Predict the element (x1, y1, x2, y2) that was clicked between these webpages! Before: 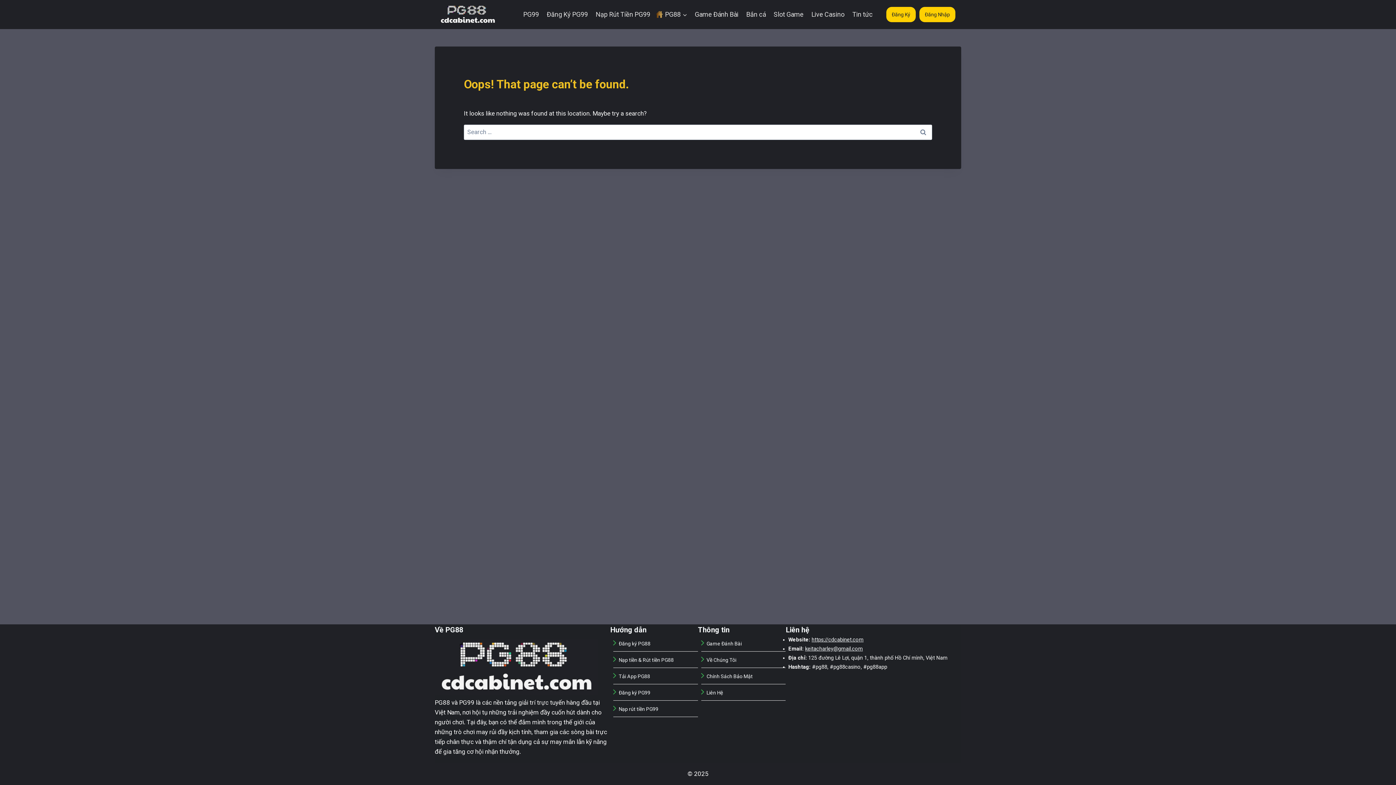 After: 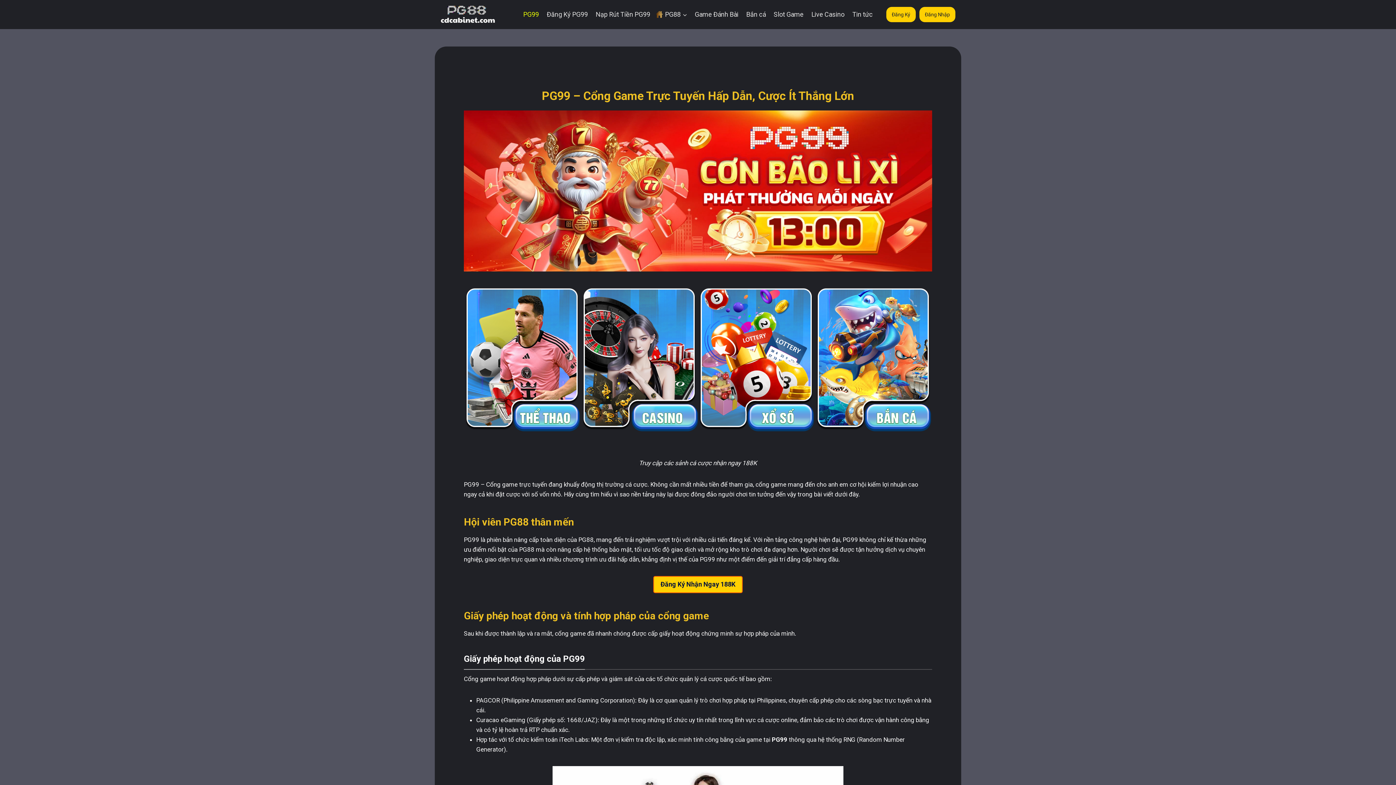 Action: bbox: (828, 637, 863, 643) label: cdcabinet.com